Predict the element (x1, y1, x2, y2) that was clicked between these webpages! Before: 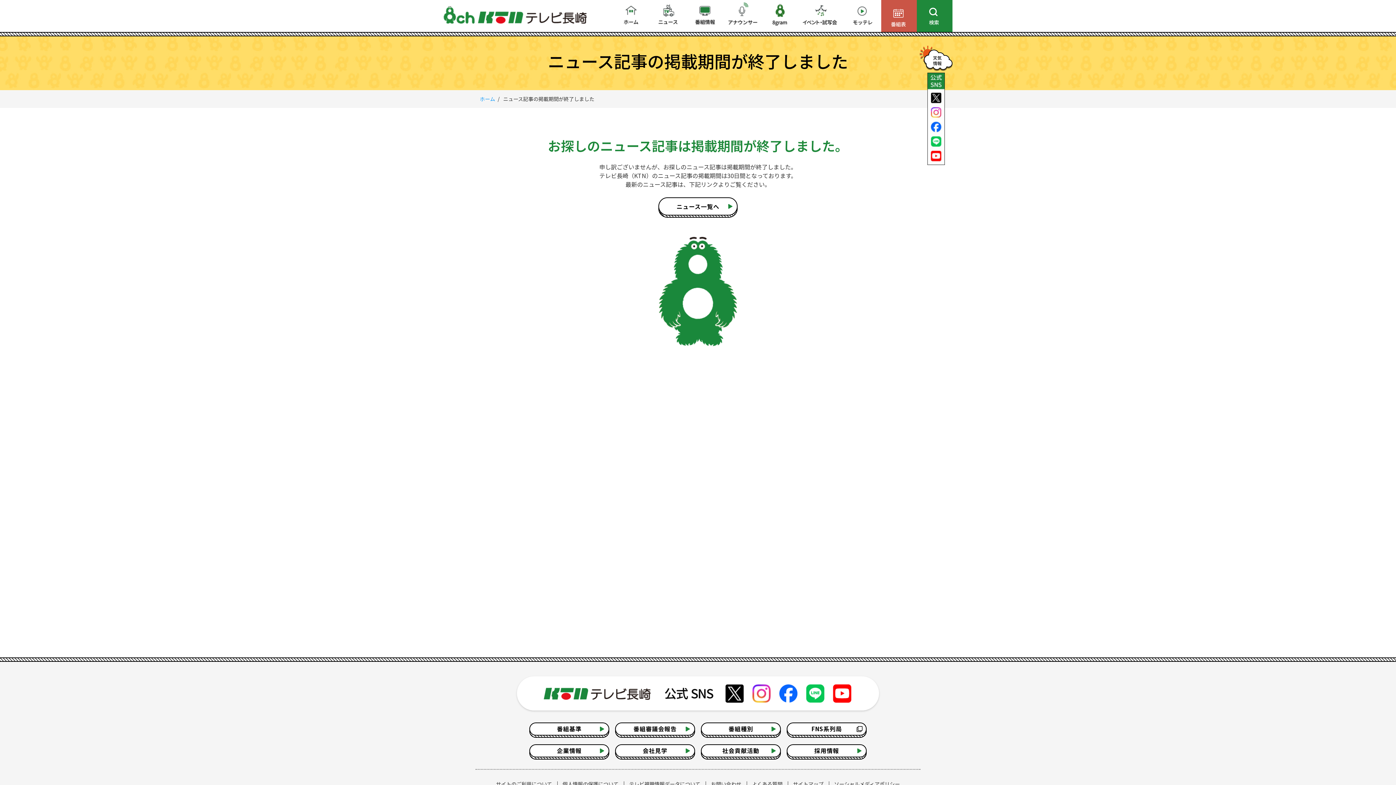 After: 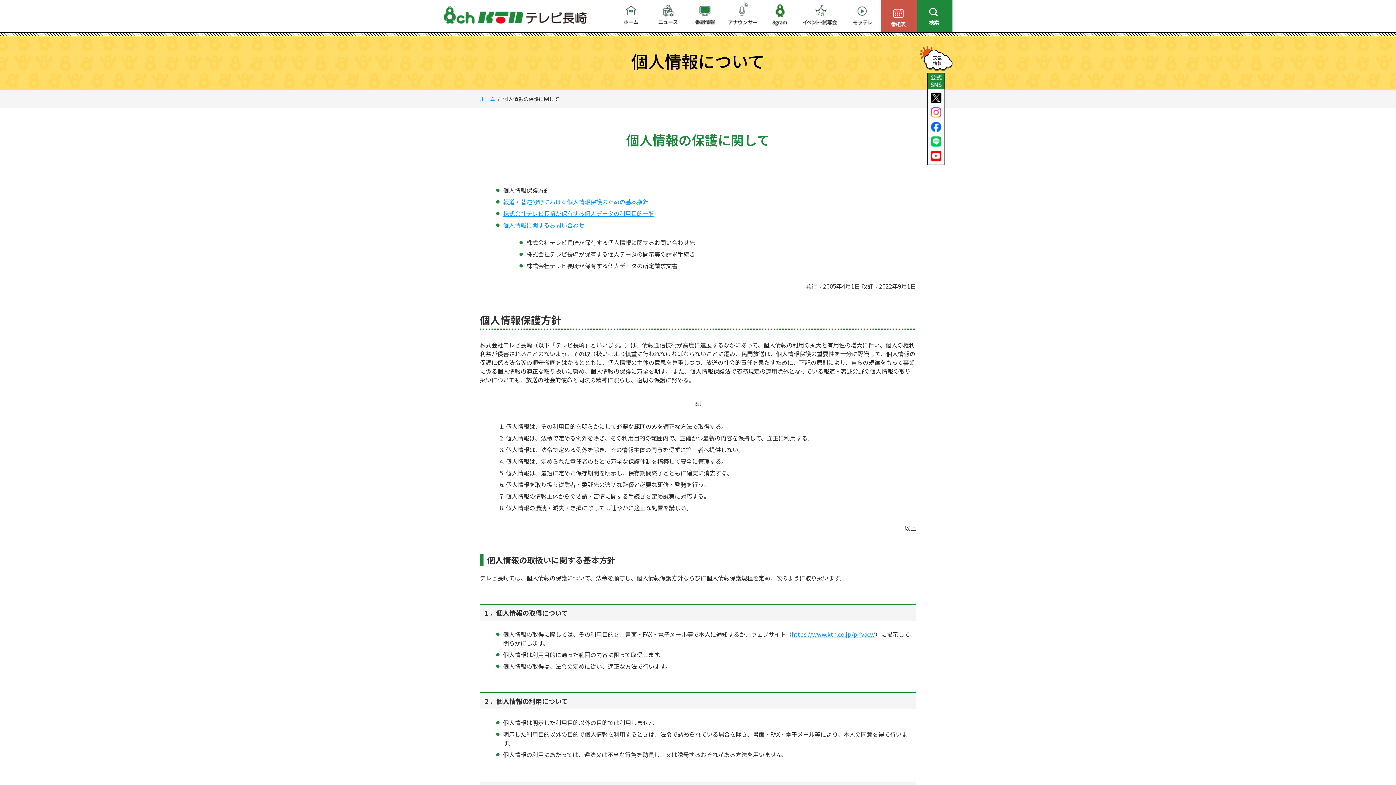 Action: label: 個人情報の保護について bbox: (562, 780, 618, 787)